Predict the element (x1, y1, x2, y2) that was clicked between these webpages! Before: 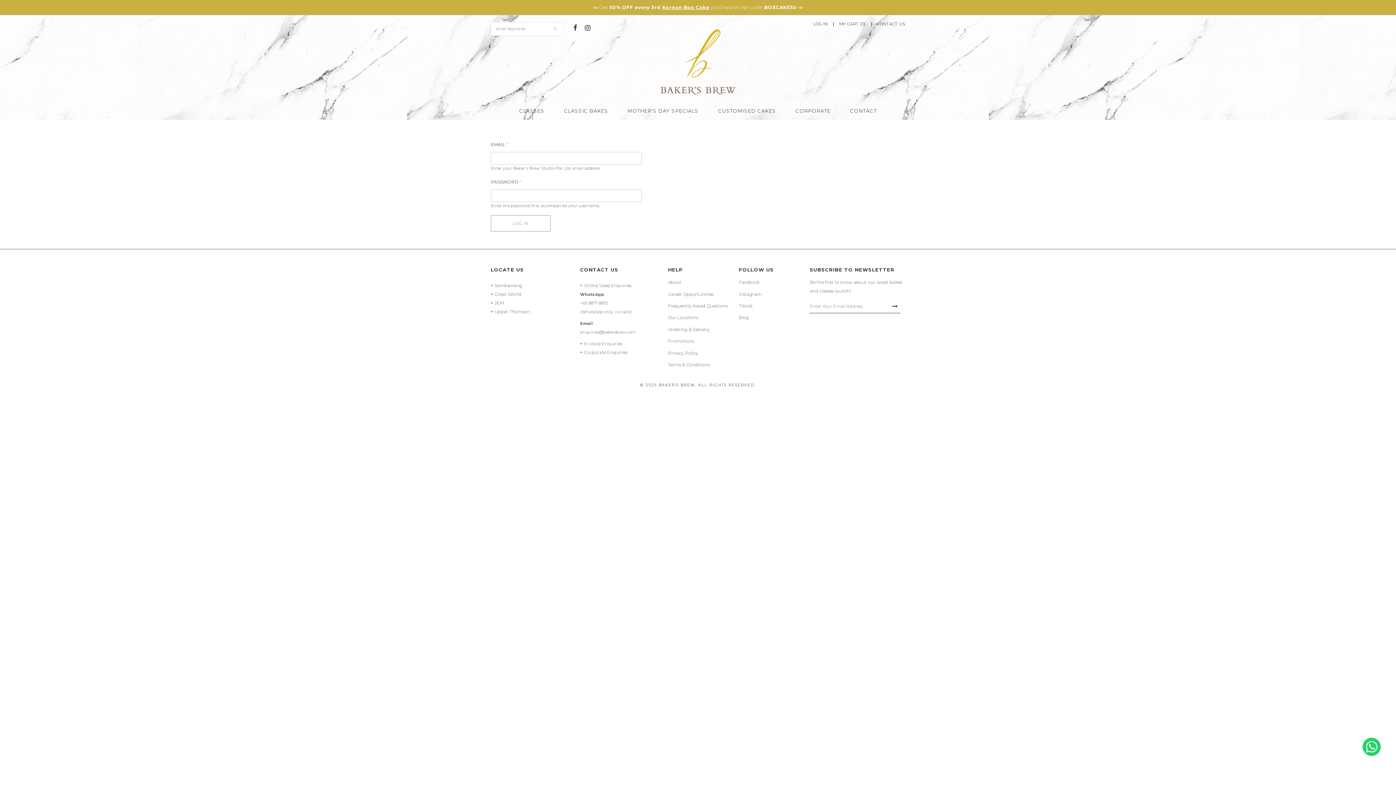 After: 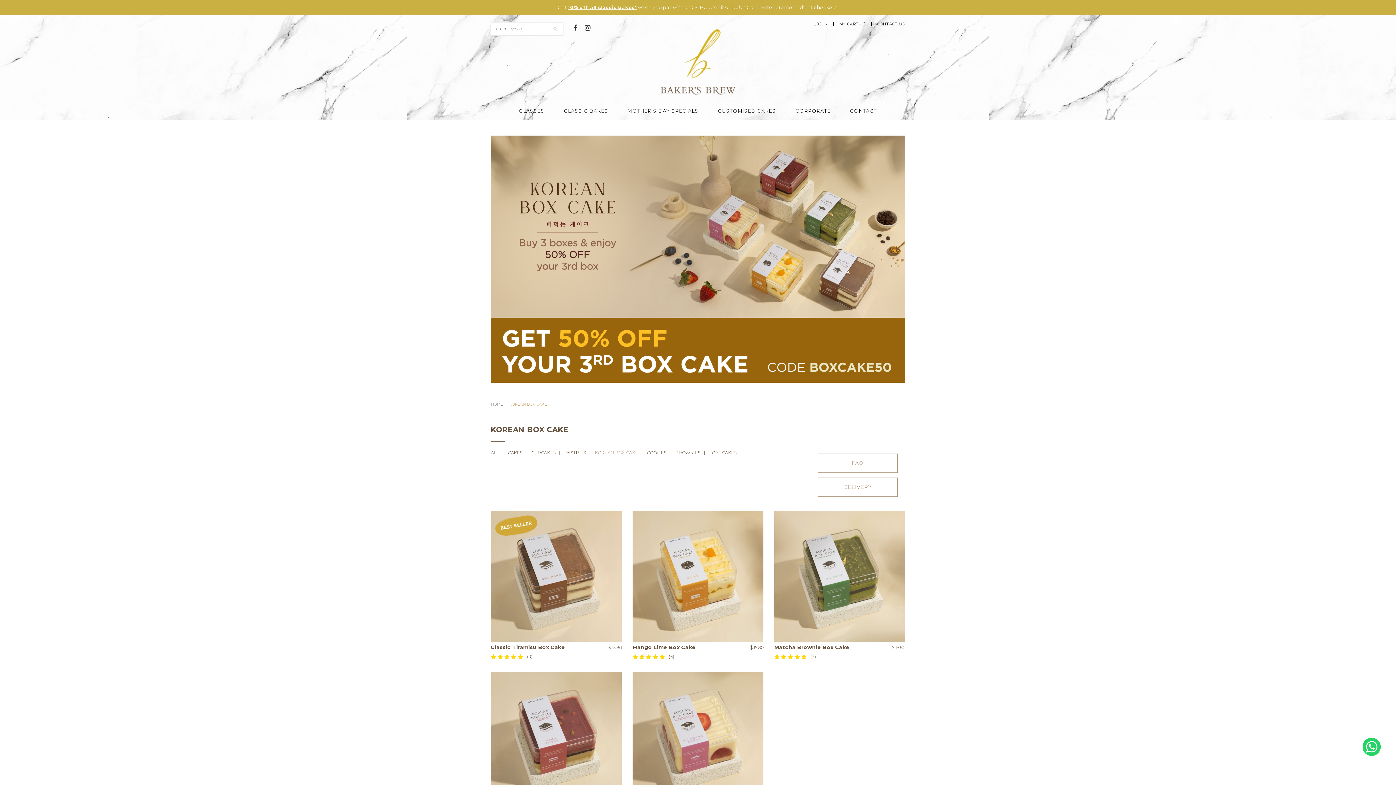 Action: bbox: (662, 4, 709, 10) label: Korean Box Cake